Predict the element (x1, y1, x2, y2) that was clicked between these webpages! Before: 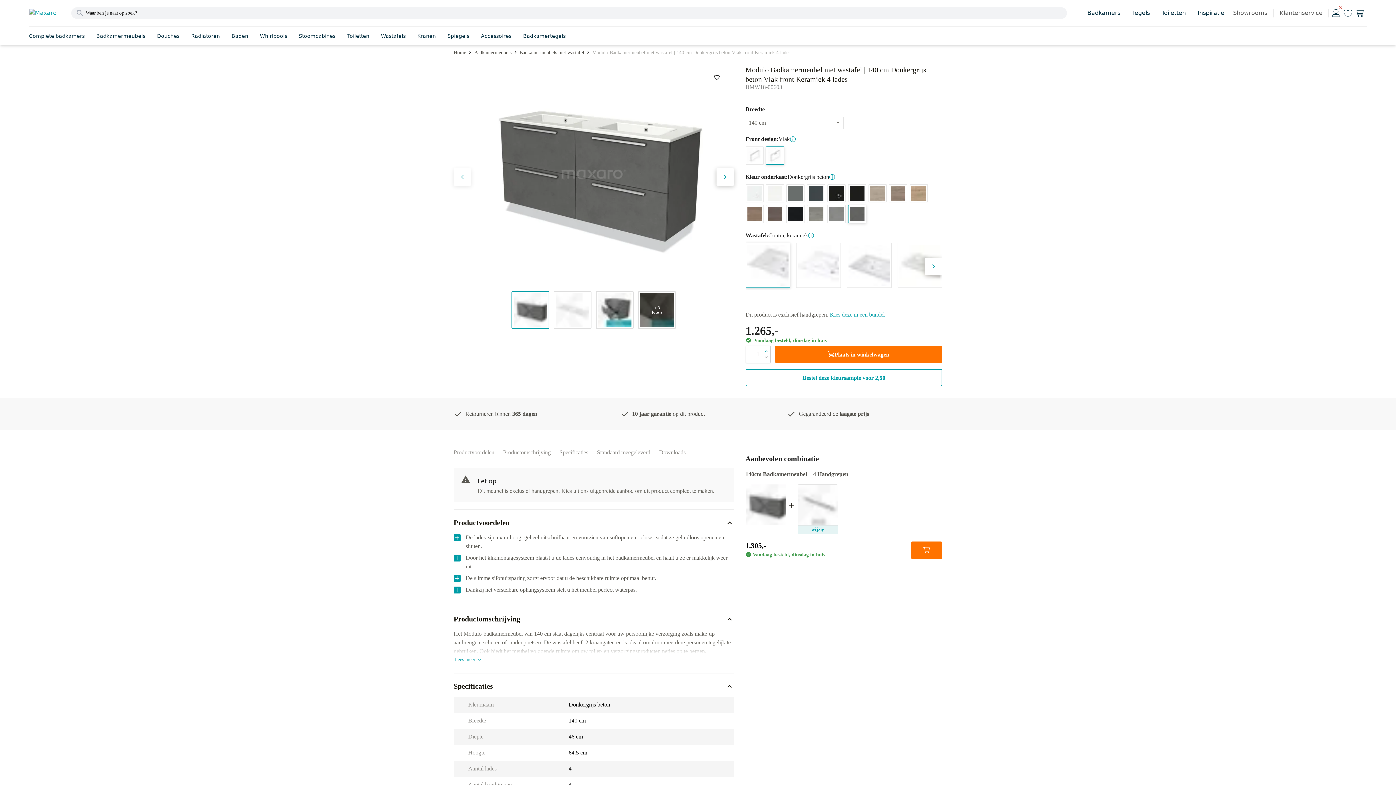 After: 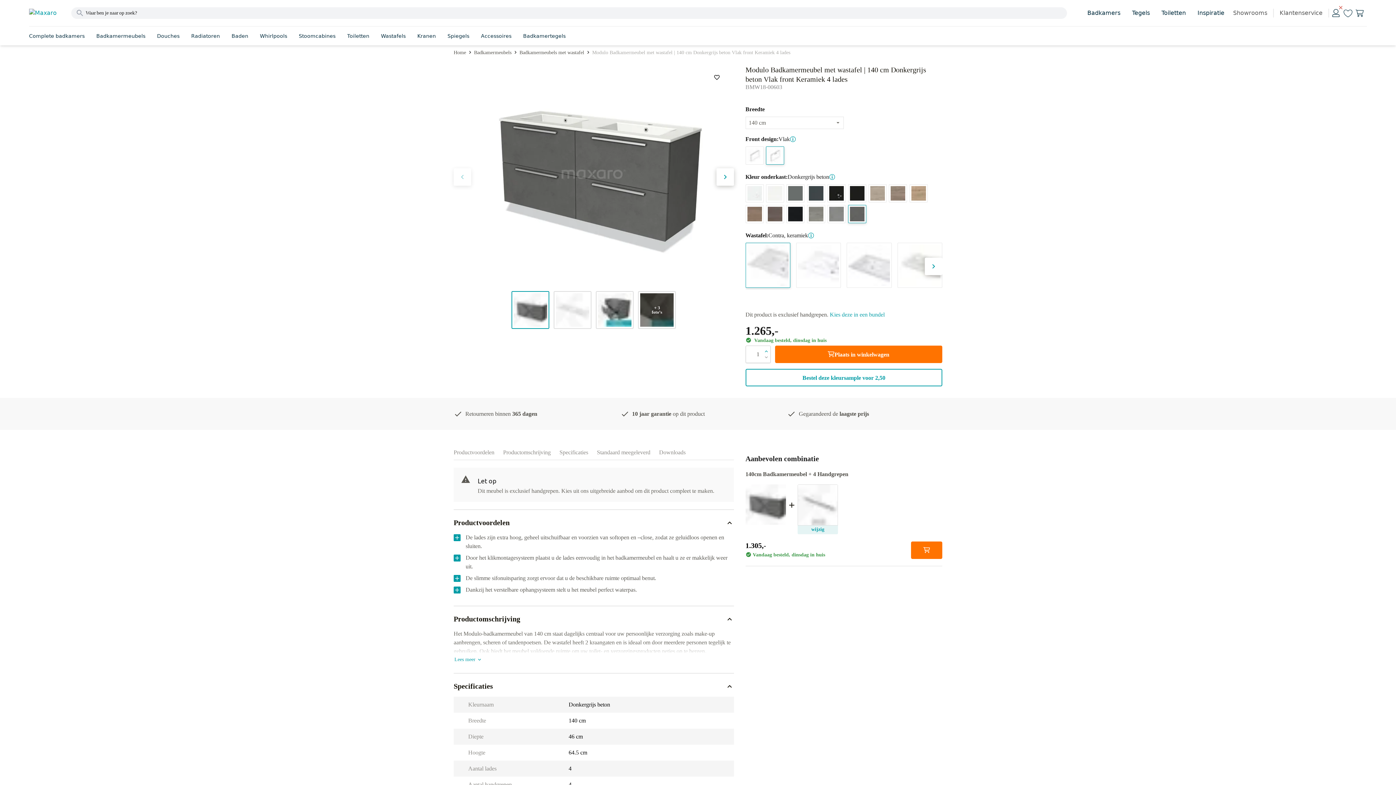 Action: bbox: (829, 172, 835, 181)